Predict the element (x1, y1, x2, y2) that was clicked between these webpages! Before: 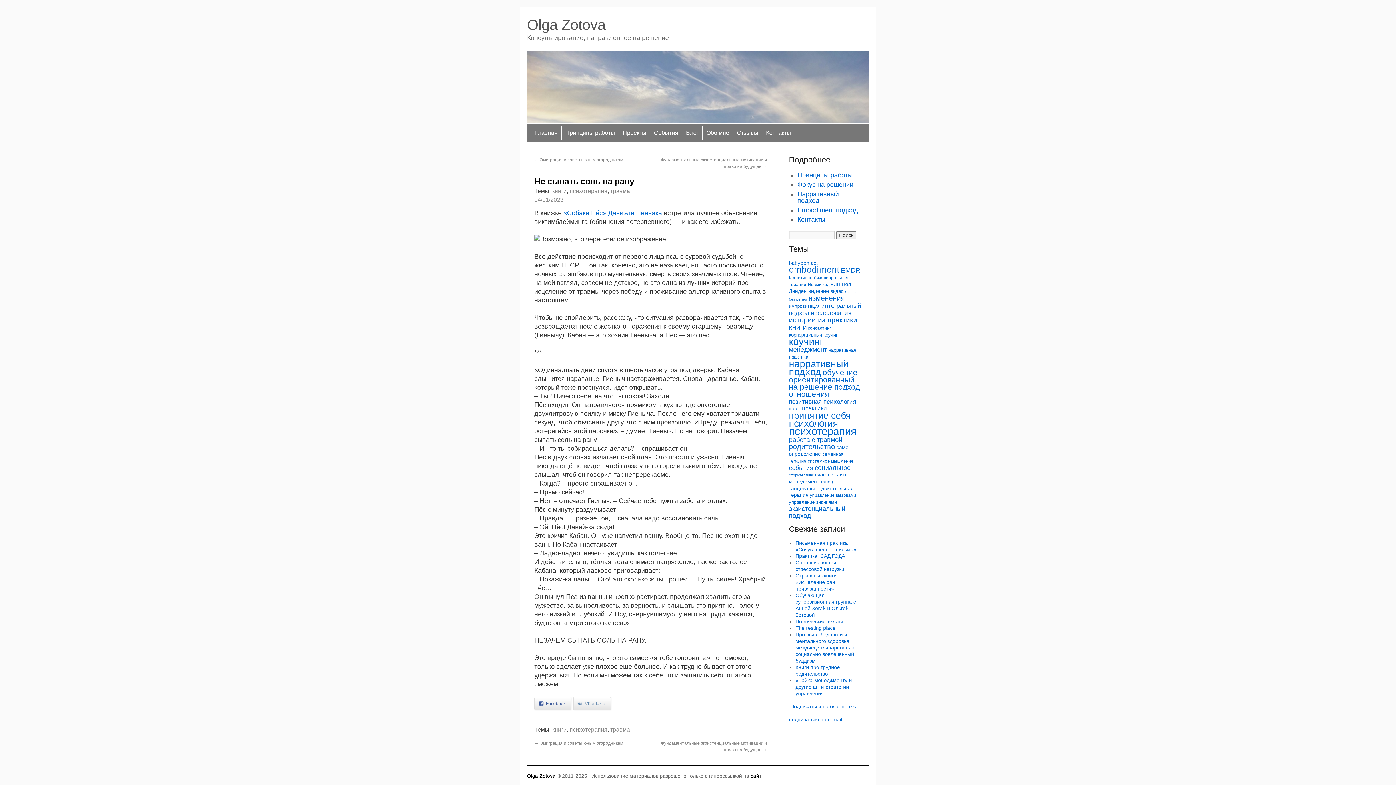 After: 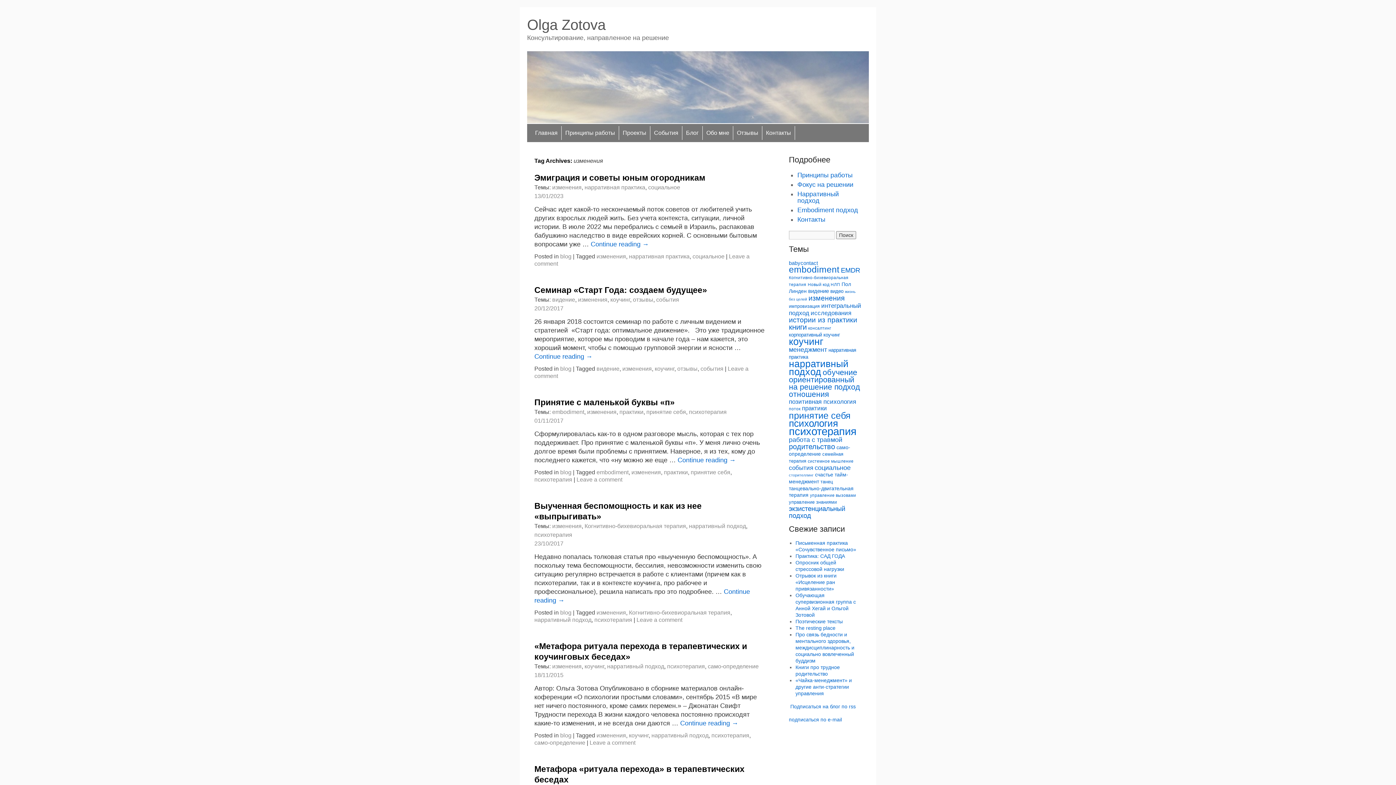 Action: label: изменения (23 элемента) bbox: (808, 294, 845, 302)